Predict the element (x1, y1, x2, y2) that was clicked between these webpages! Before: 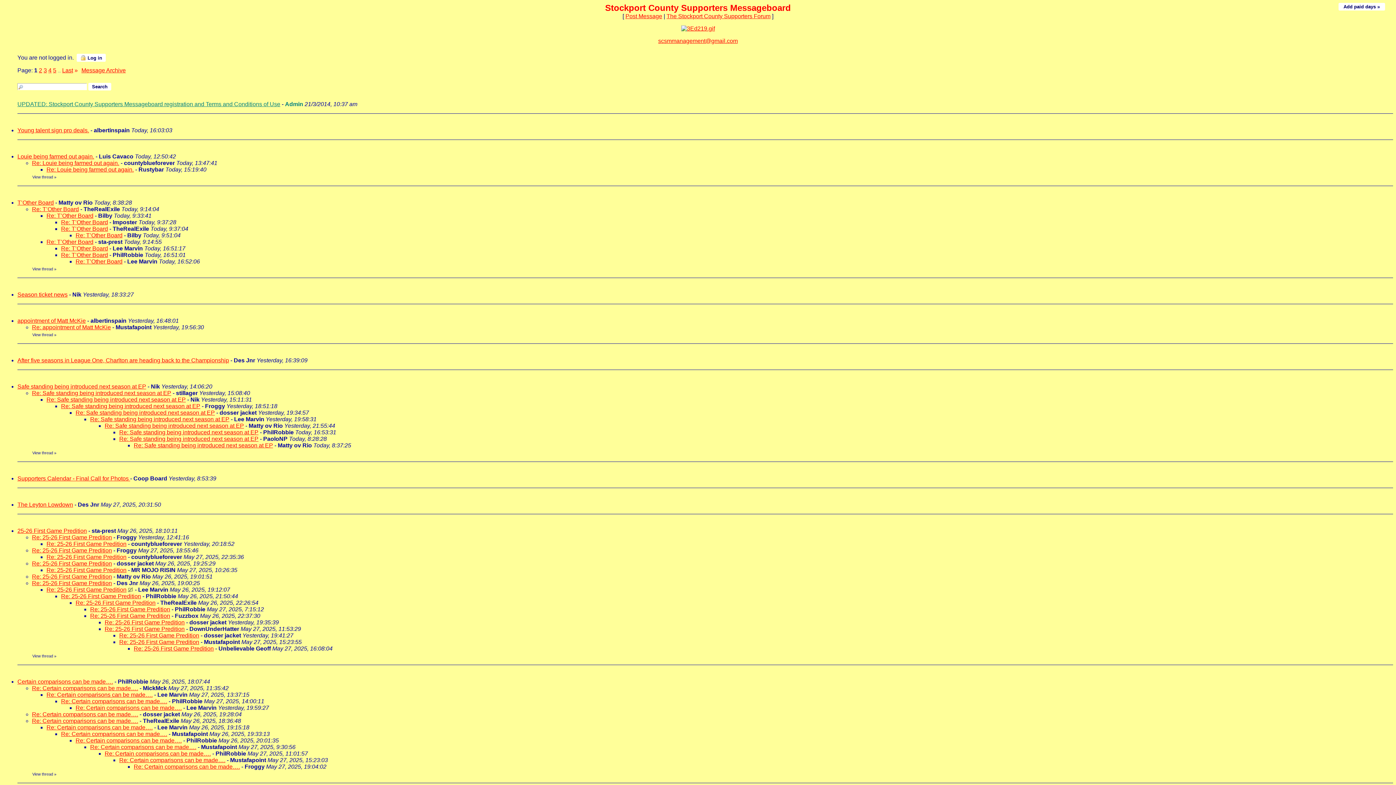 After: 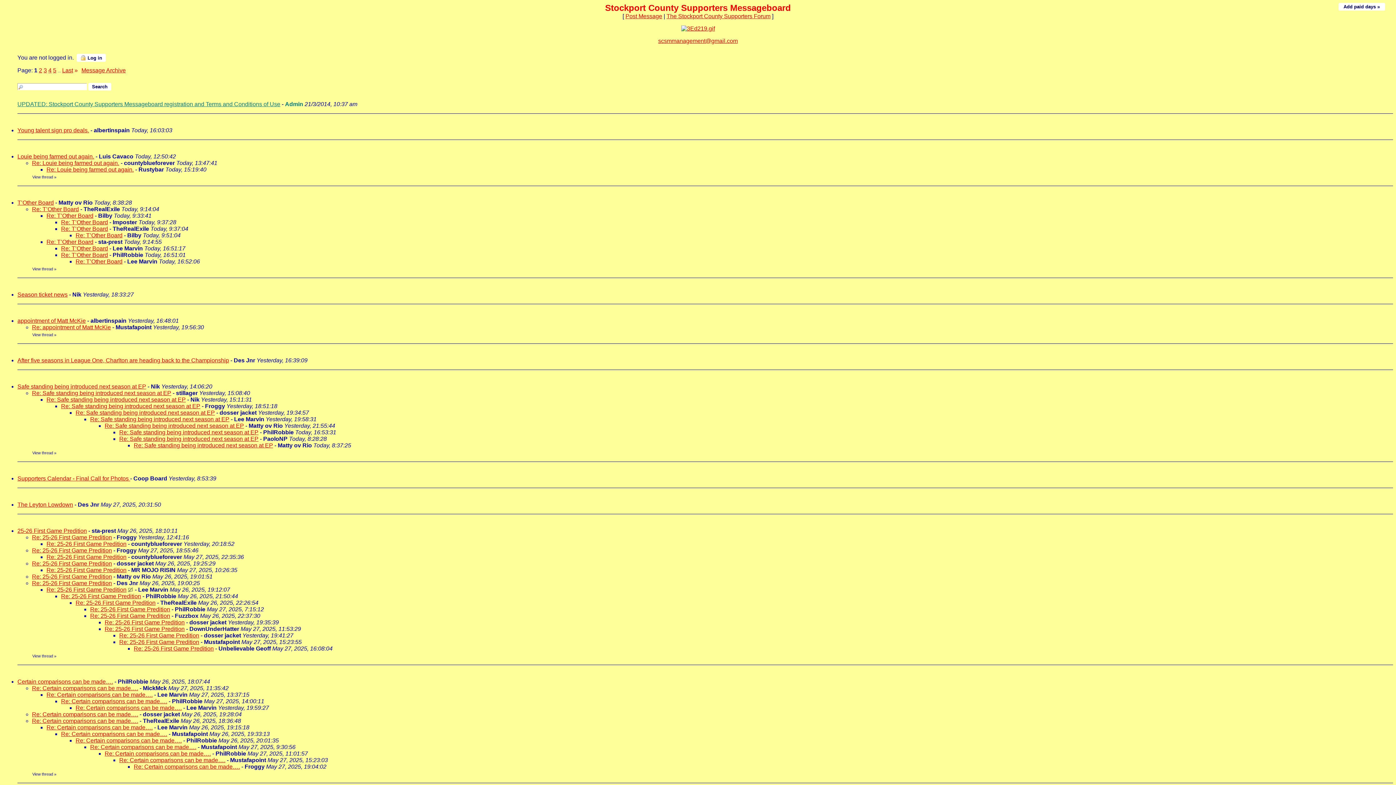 Action: label: Re: T’Other Board bbox: (75, 232, 122, 238)